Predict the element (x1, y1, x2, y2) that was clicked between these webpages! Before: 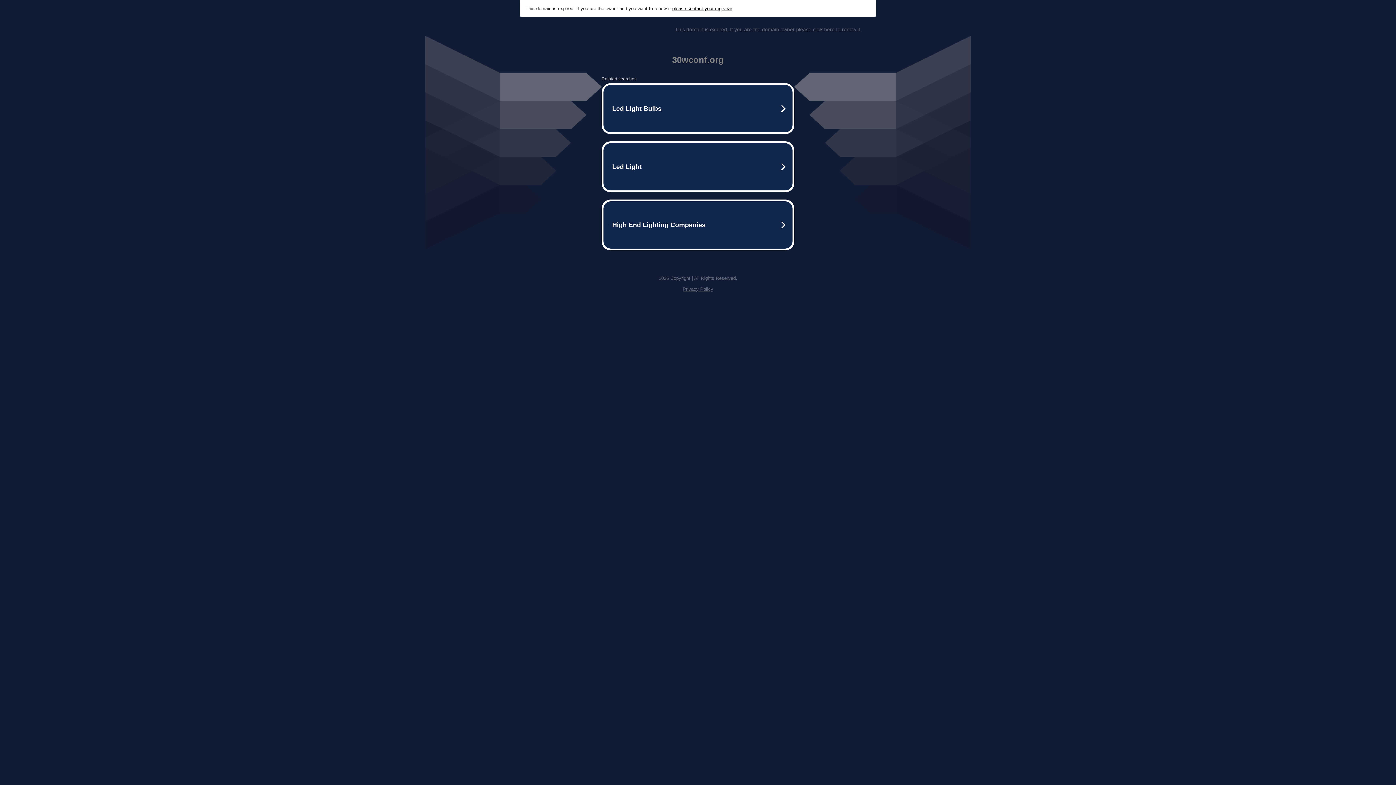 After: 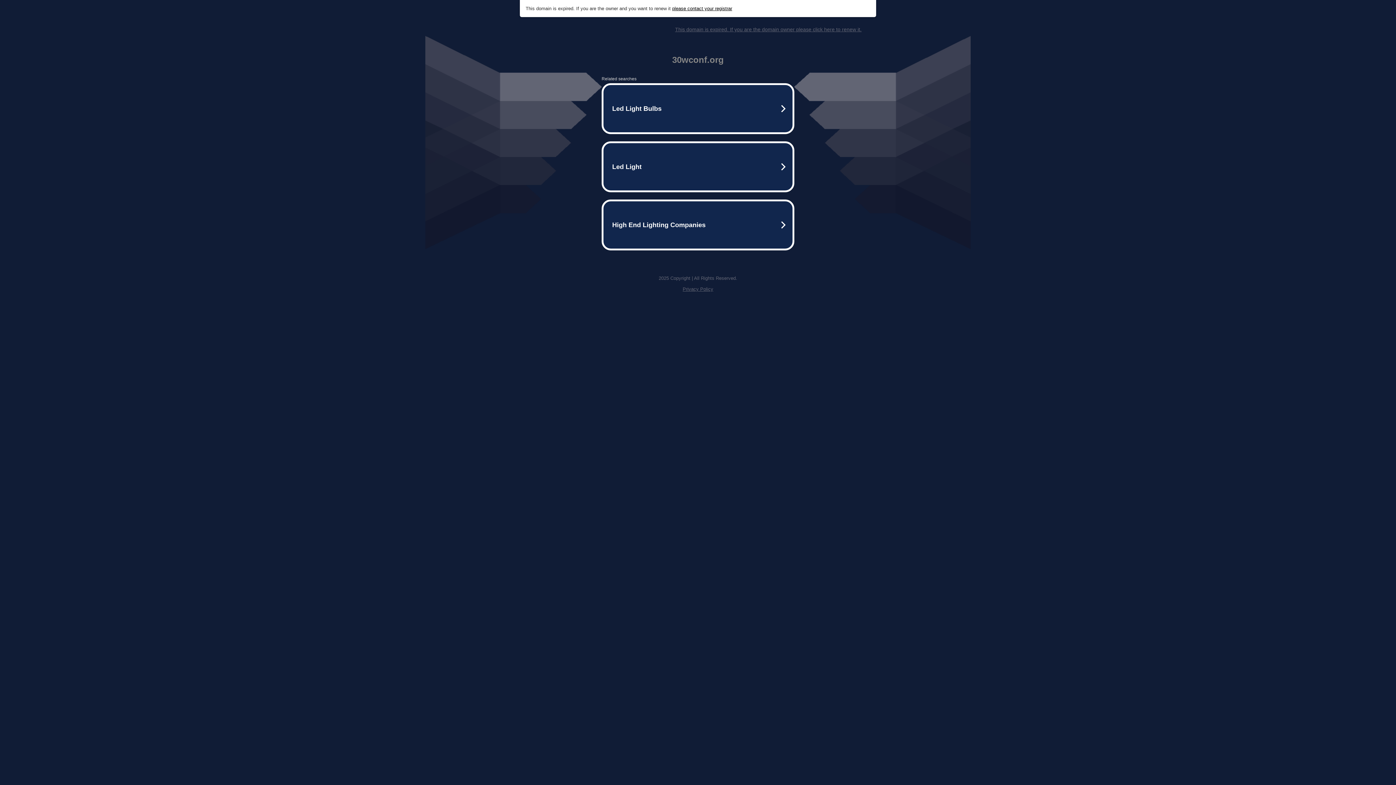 Action: bbox: (682, 286, 713, 292) label: Privacy Policy